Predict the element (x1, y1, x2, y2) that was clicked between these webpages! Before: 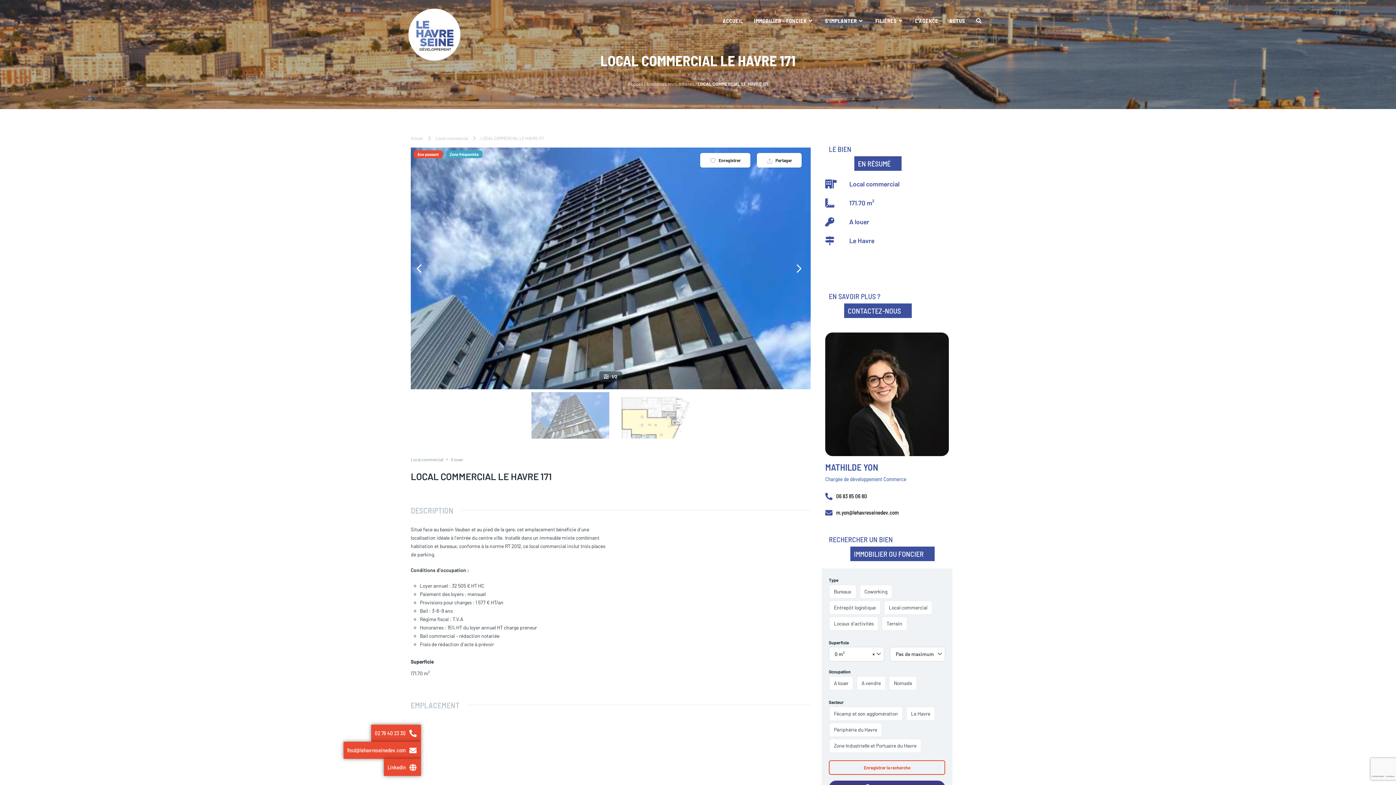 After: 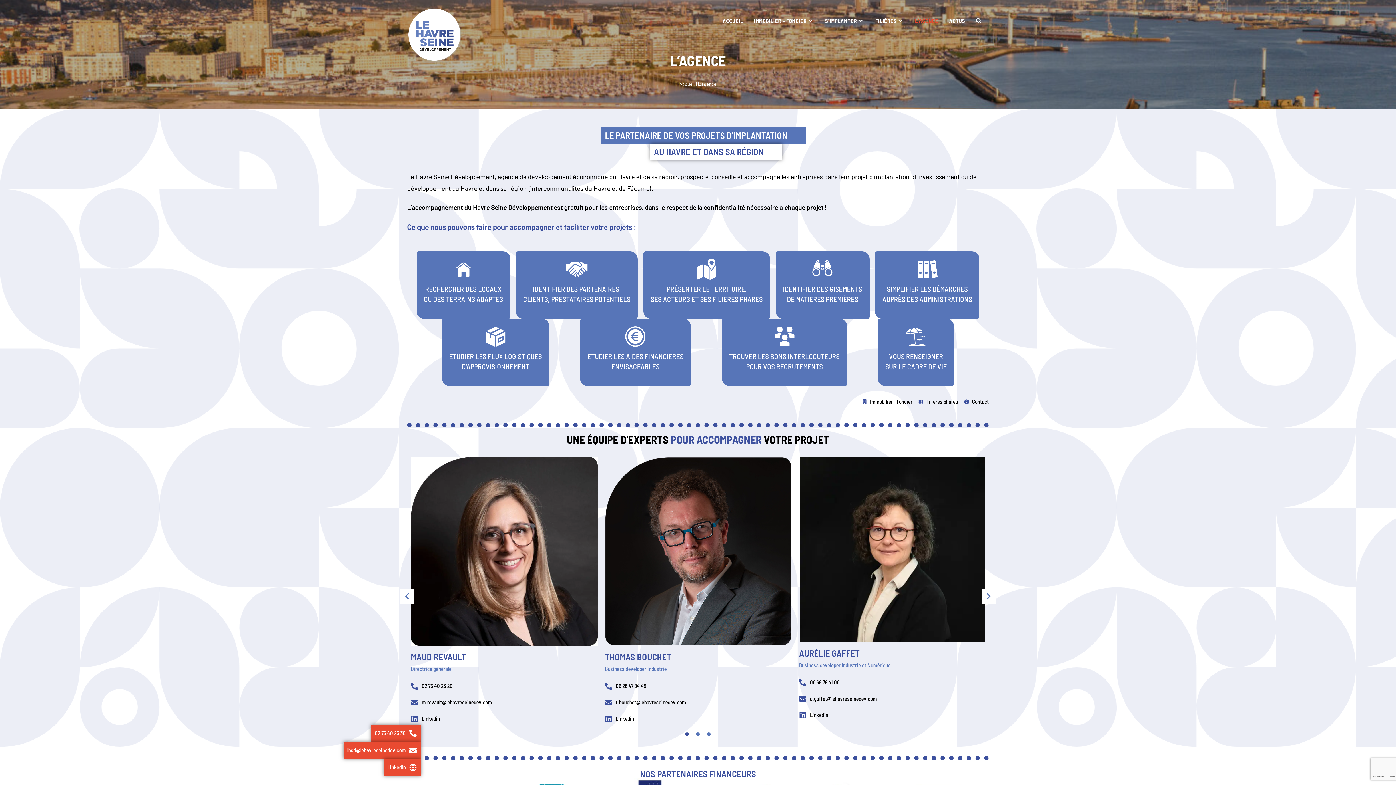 Action: bbox: (909, 7, 944, 34) label: L’AGENCE